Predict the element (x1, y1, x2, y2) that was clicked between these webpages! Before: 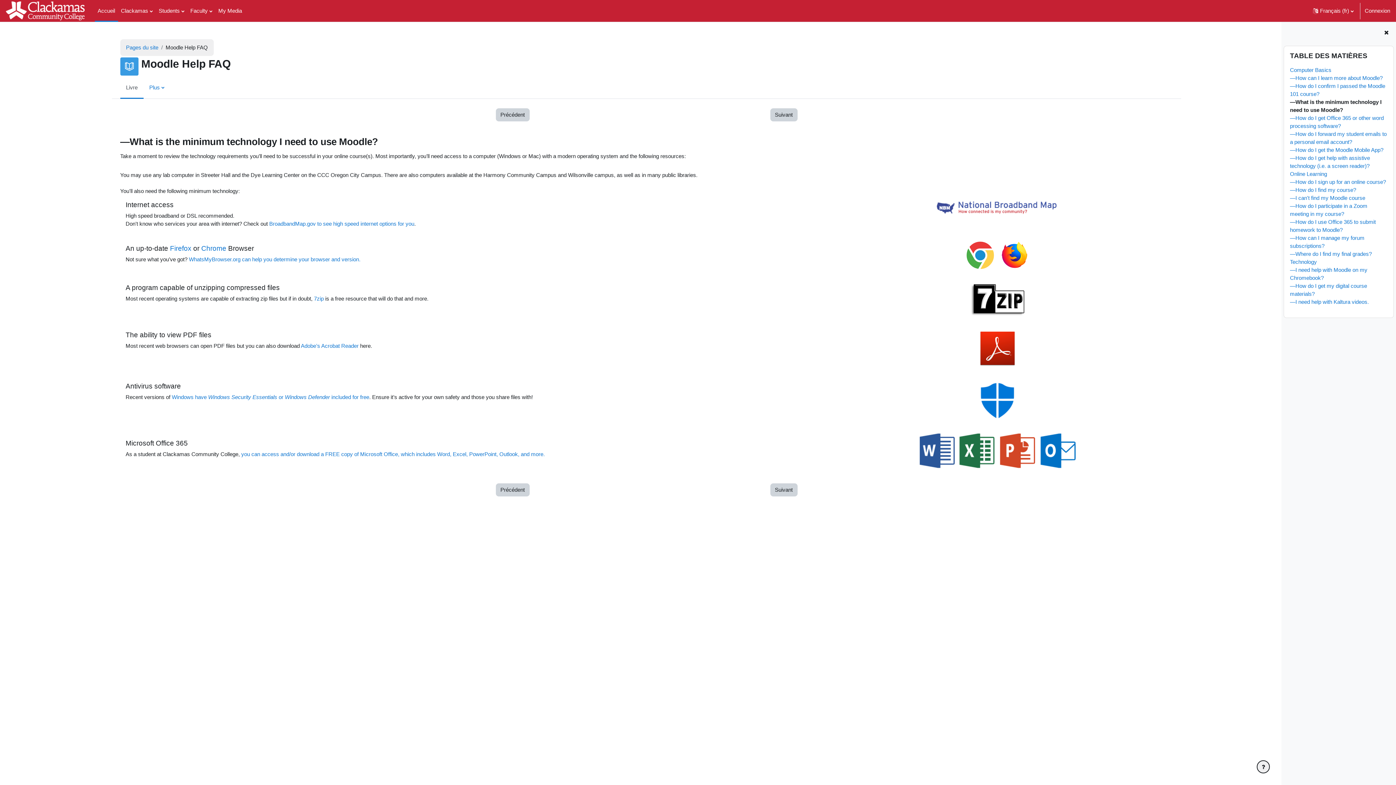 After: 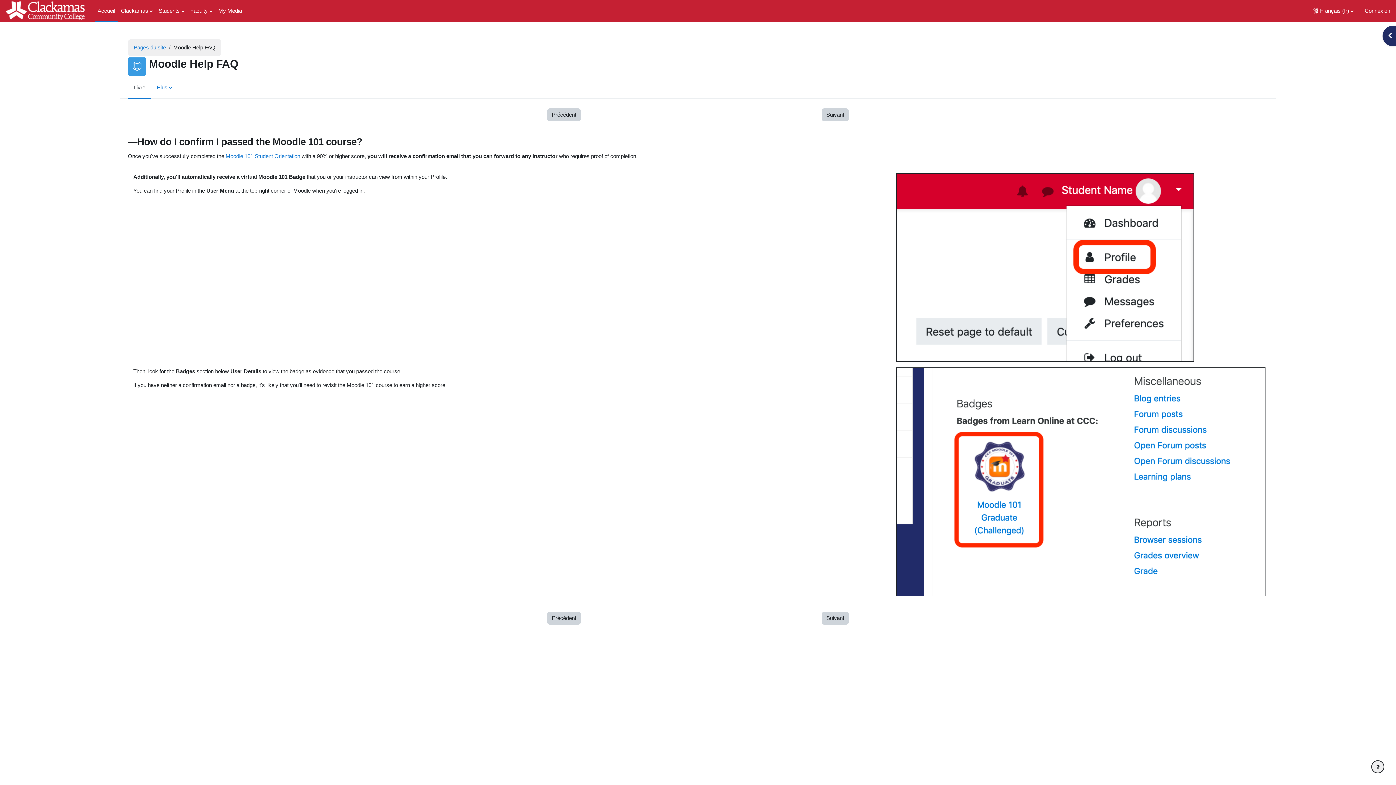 Action: bbox: (495, 108, 529, 121) label: Précédent